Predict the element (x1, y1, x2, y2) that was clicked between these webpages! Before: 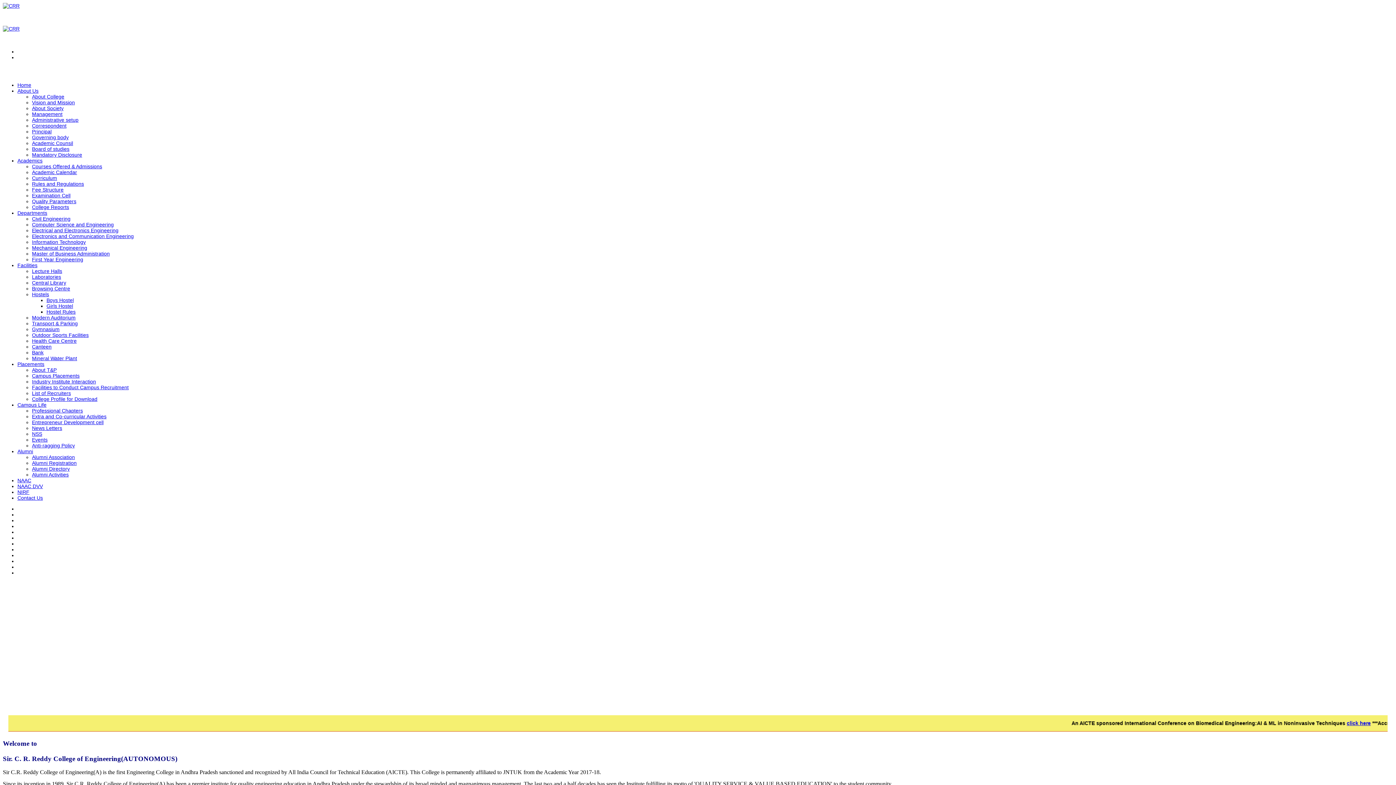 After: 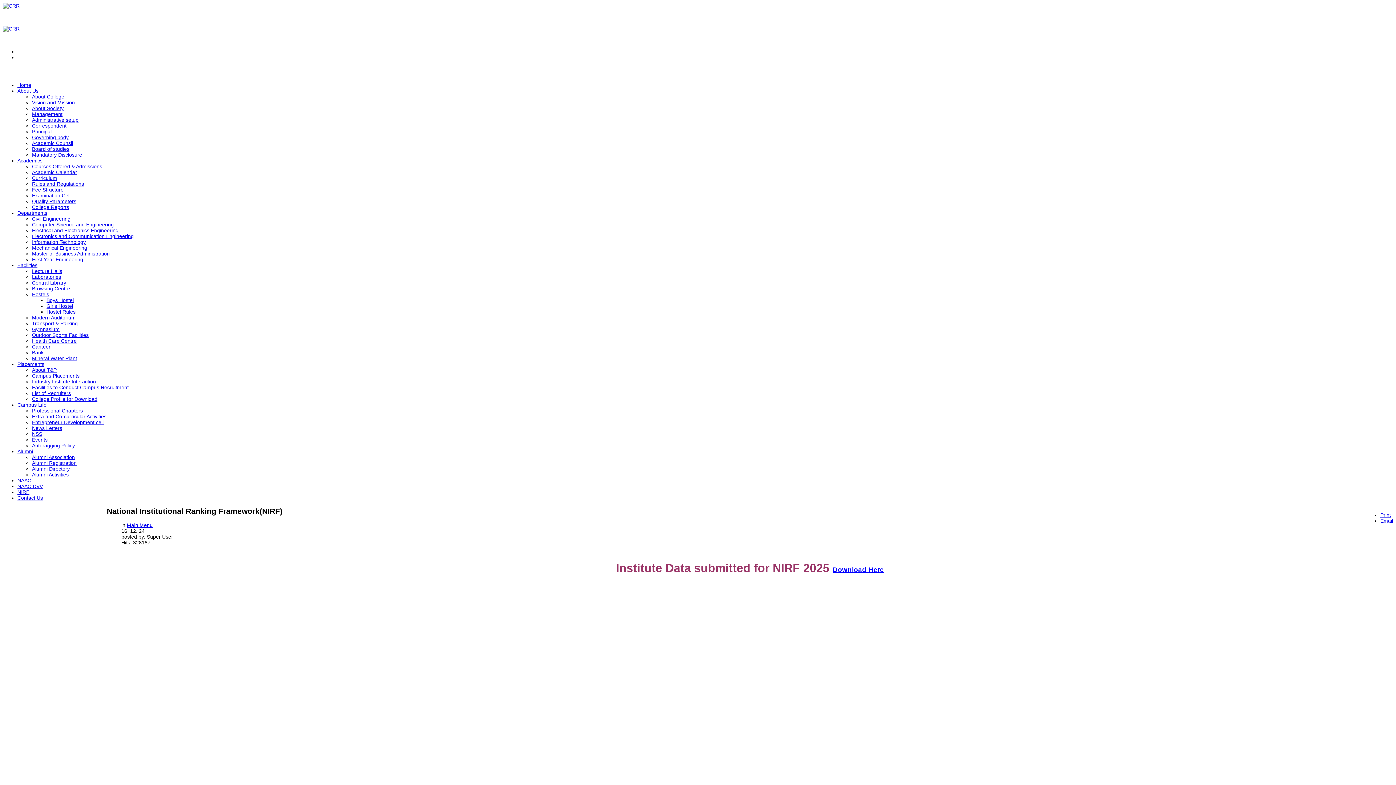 Action: bbox: (17, 489, 29, 495) label: NIRF